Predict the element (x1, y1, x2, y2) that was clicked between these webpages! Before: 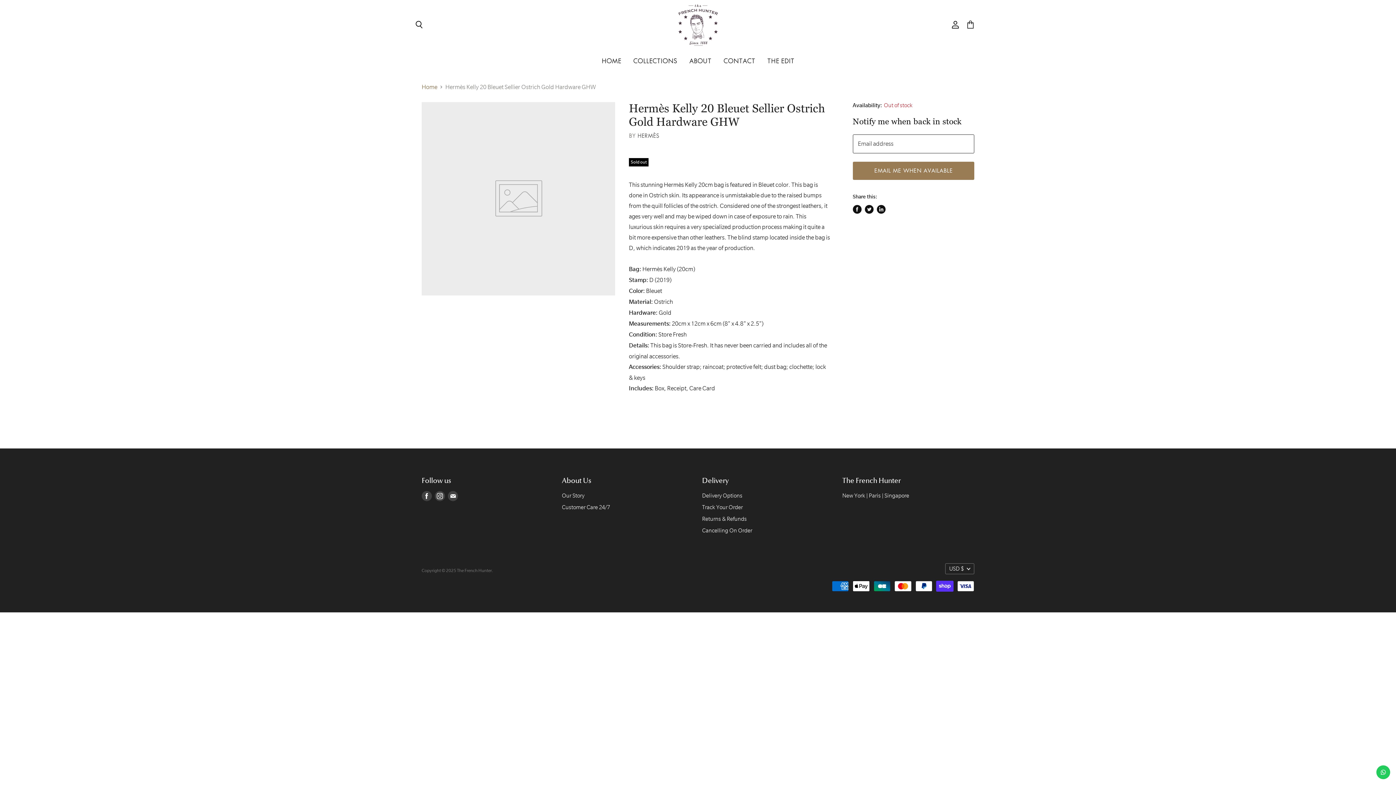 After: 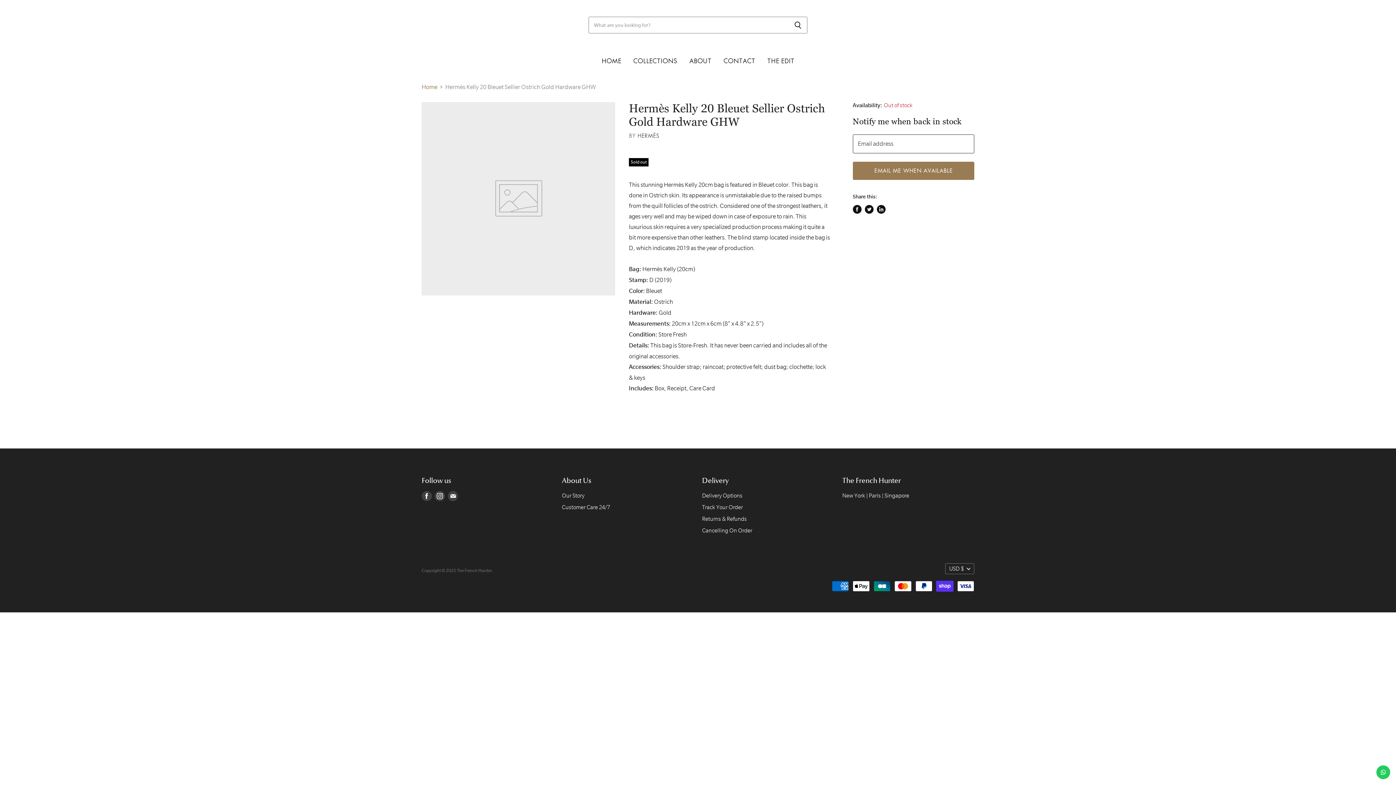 Action: label: Search bbox: (410, 16, 427, 33)